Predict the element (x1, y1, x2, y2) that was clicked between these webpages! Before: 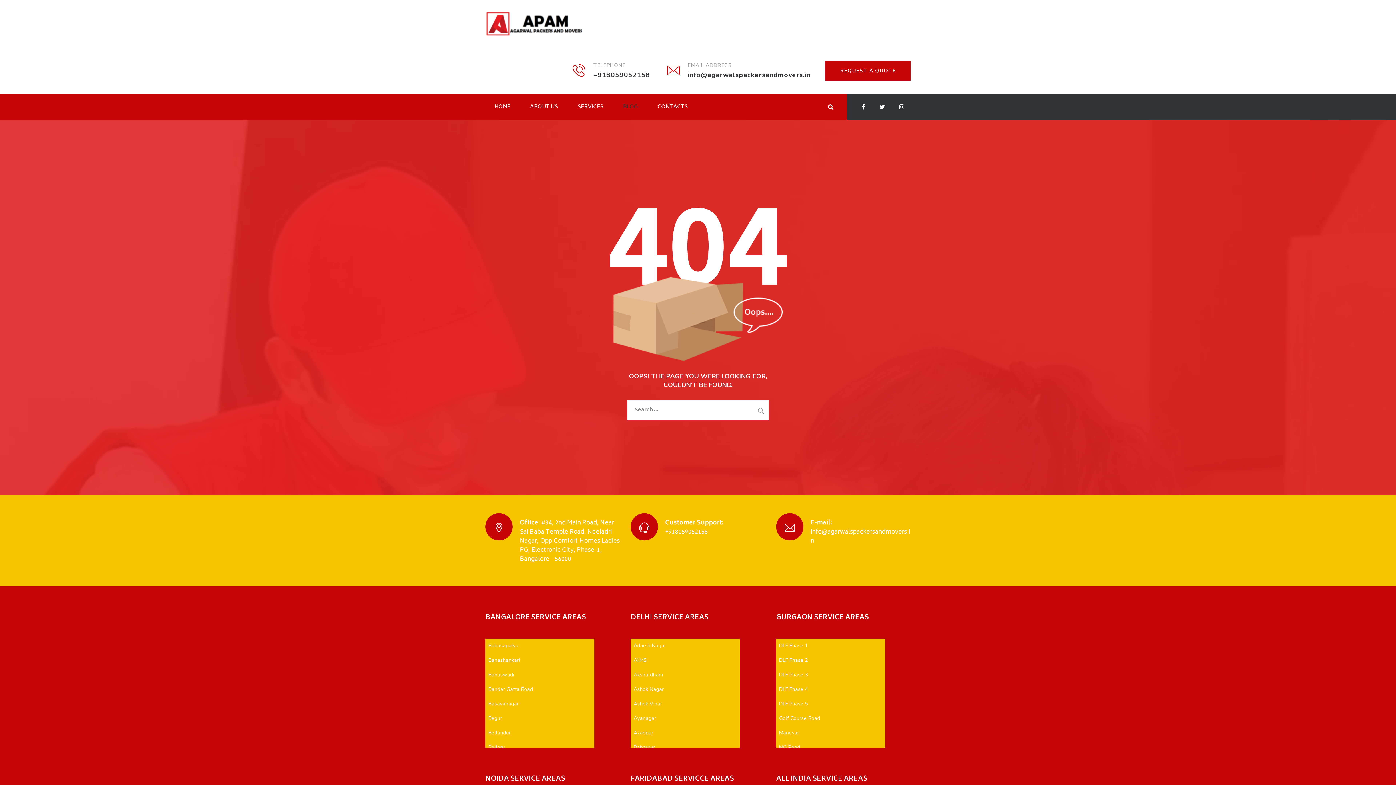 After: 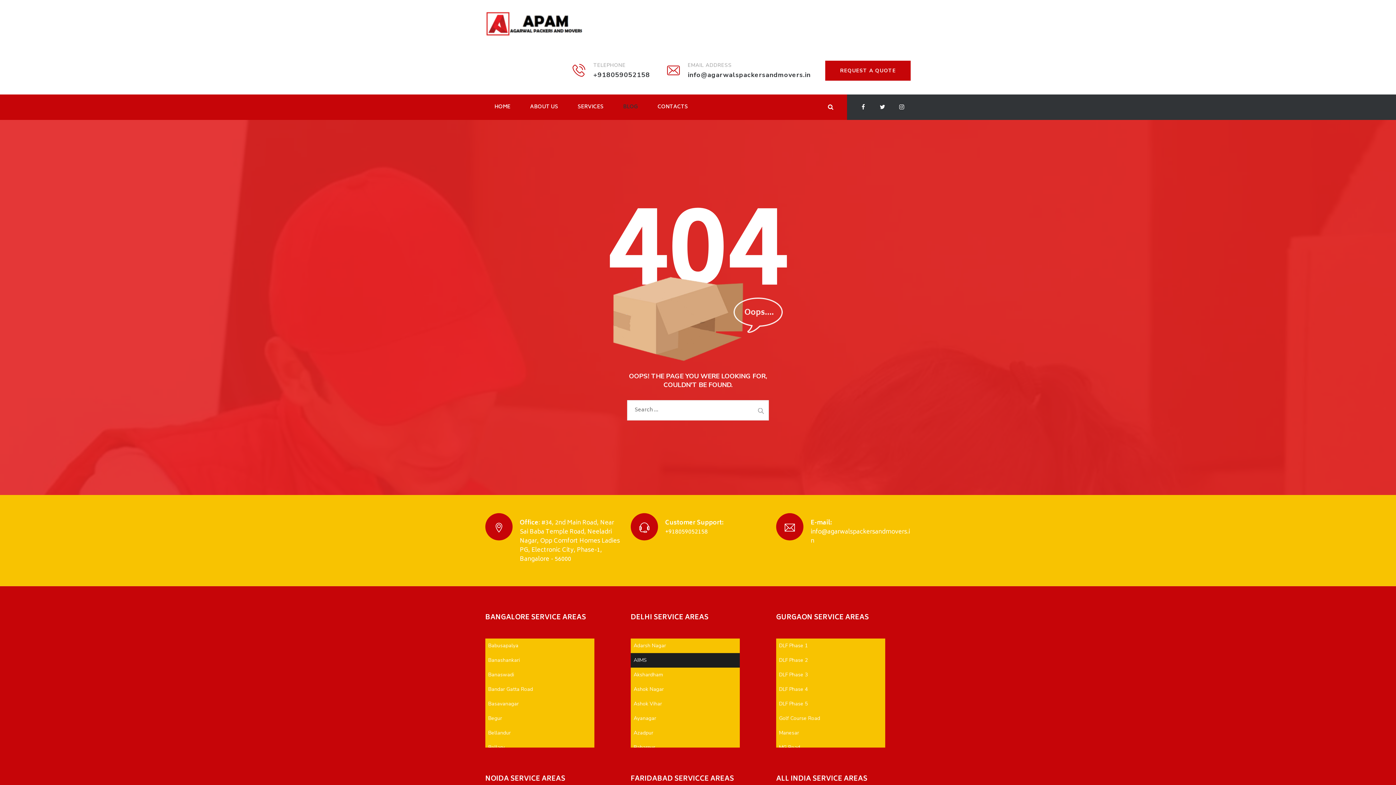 Action: label: AIIMS bbox: (630, 653, 740, 668)